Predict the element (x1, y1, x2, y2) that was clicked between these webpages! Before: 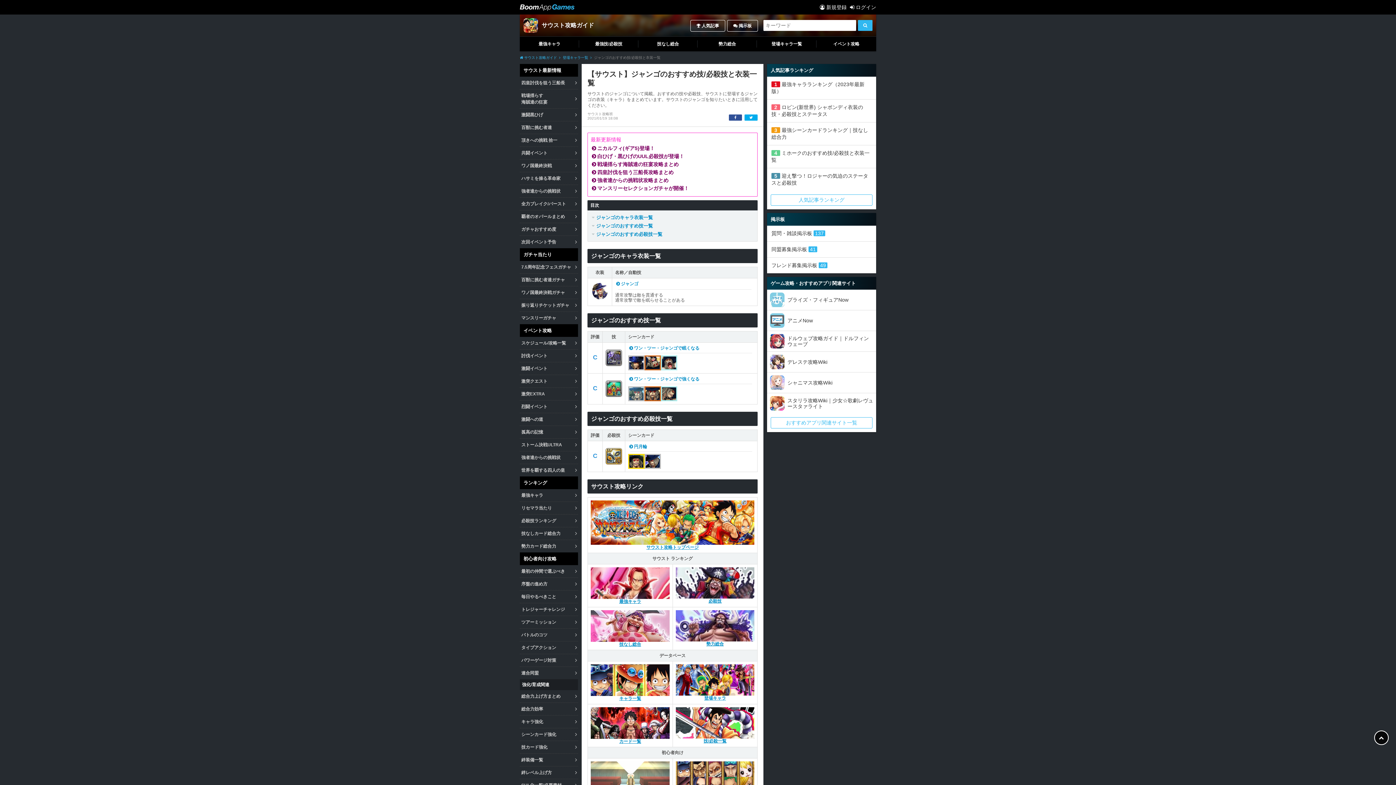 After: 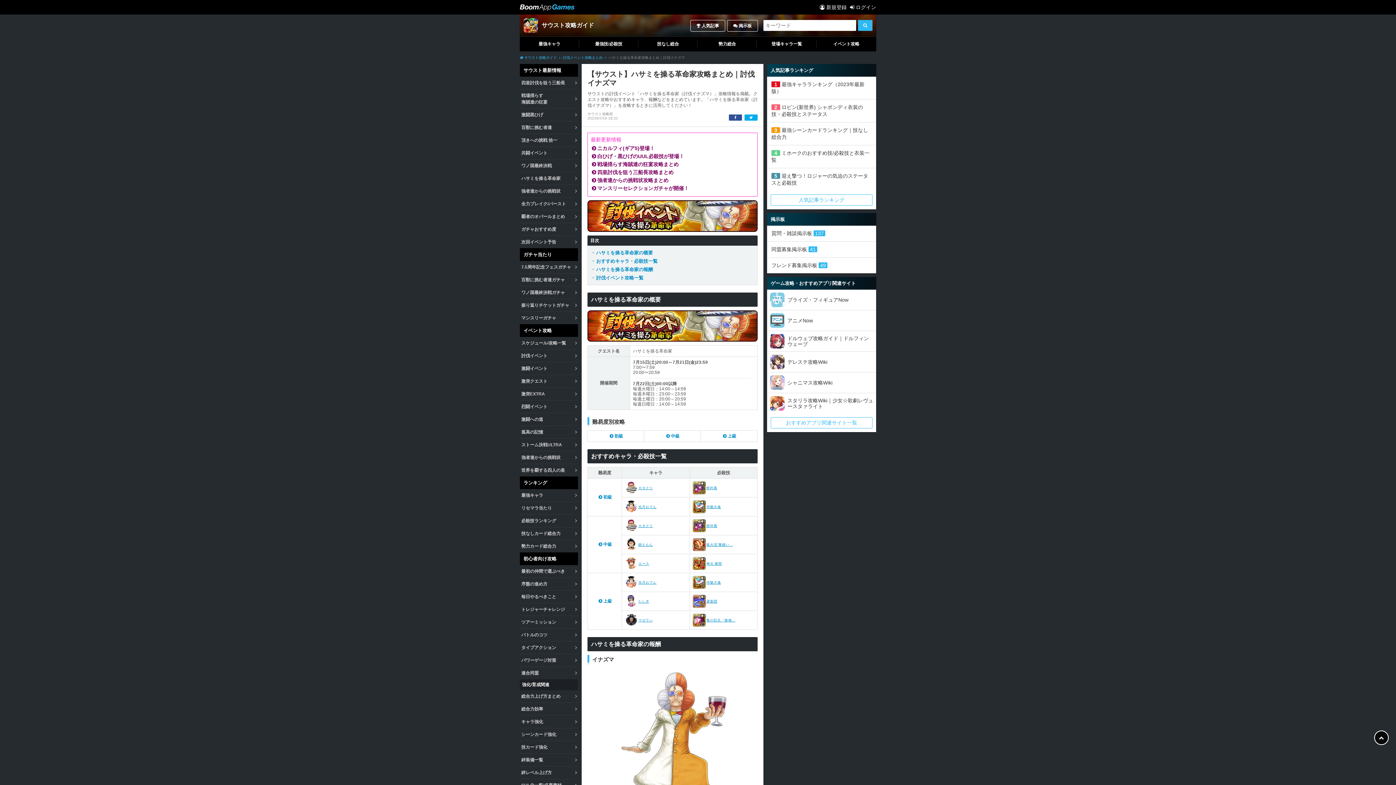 Action: bbox: (520, 172, 578, 184) label: ハサミを操る革命家